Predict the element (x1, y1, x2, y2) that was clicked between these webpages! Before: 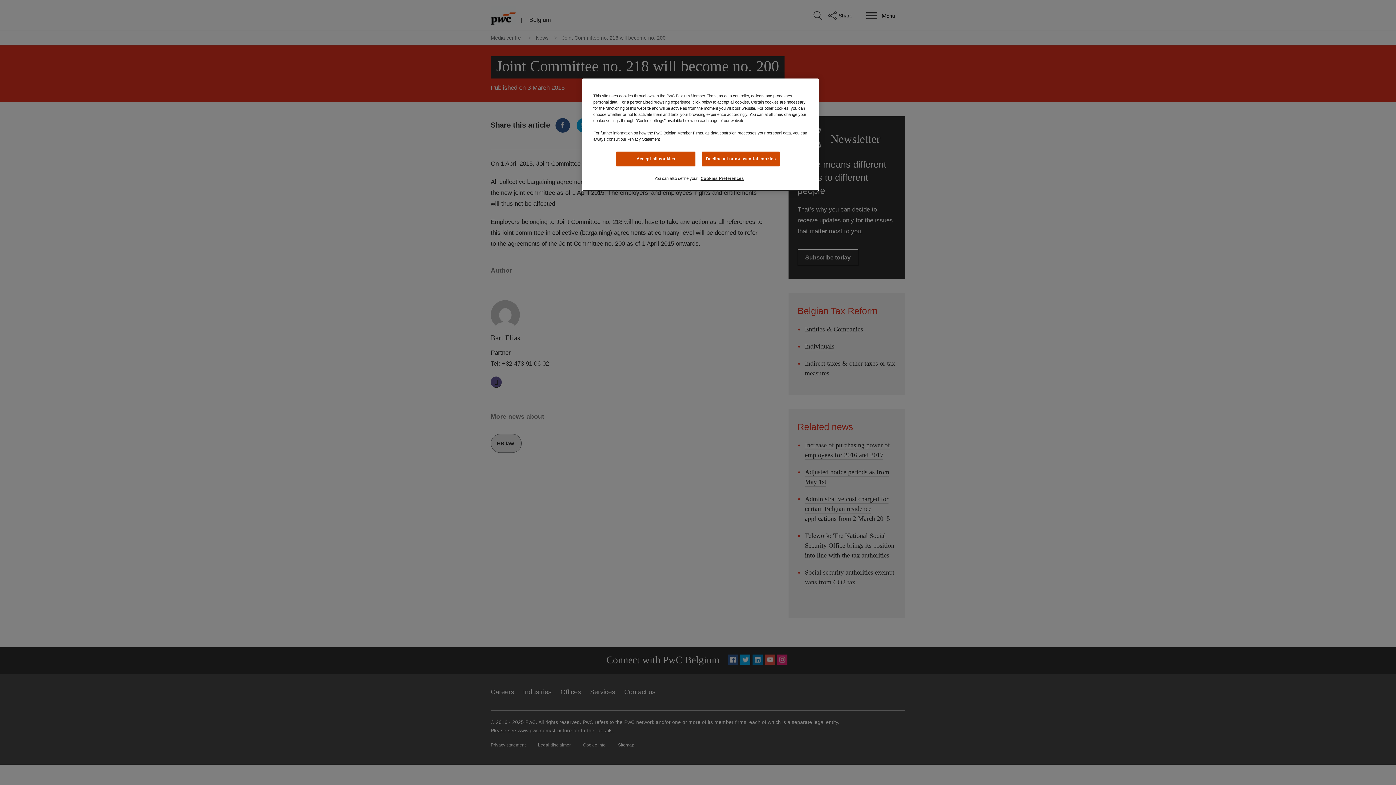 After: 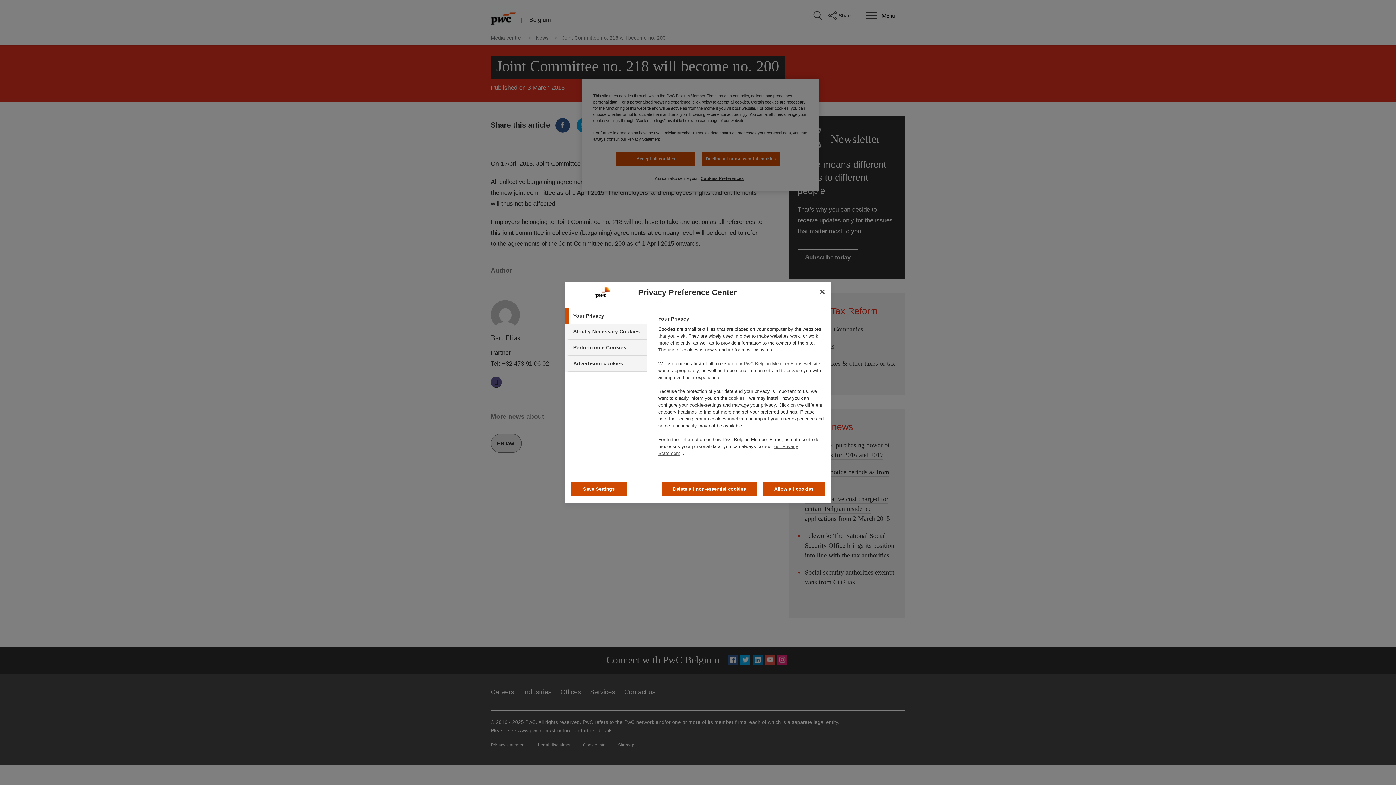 Action: bbox: (697, 171, 746, 185) label: Cookies Preferences